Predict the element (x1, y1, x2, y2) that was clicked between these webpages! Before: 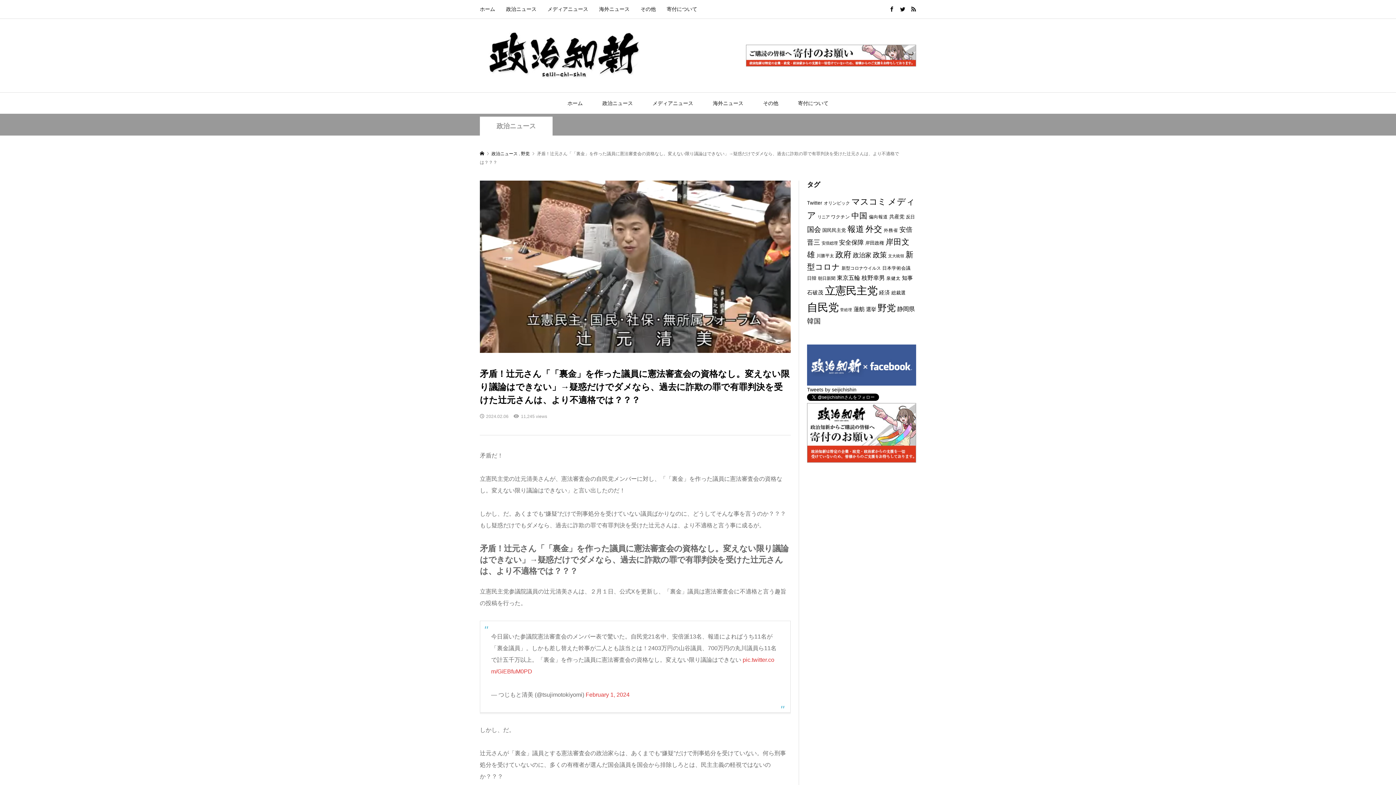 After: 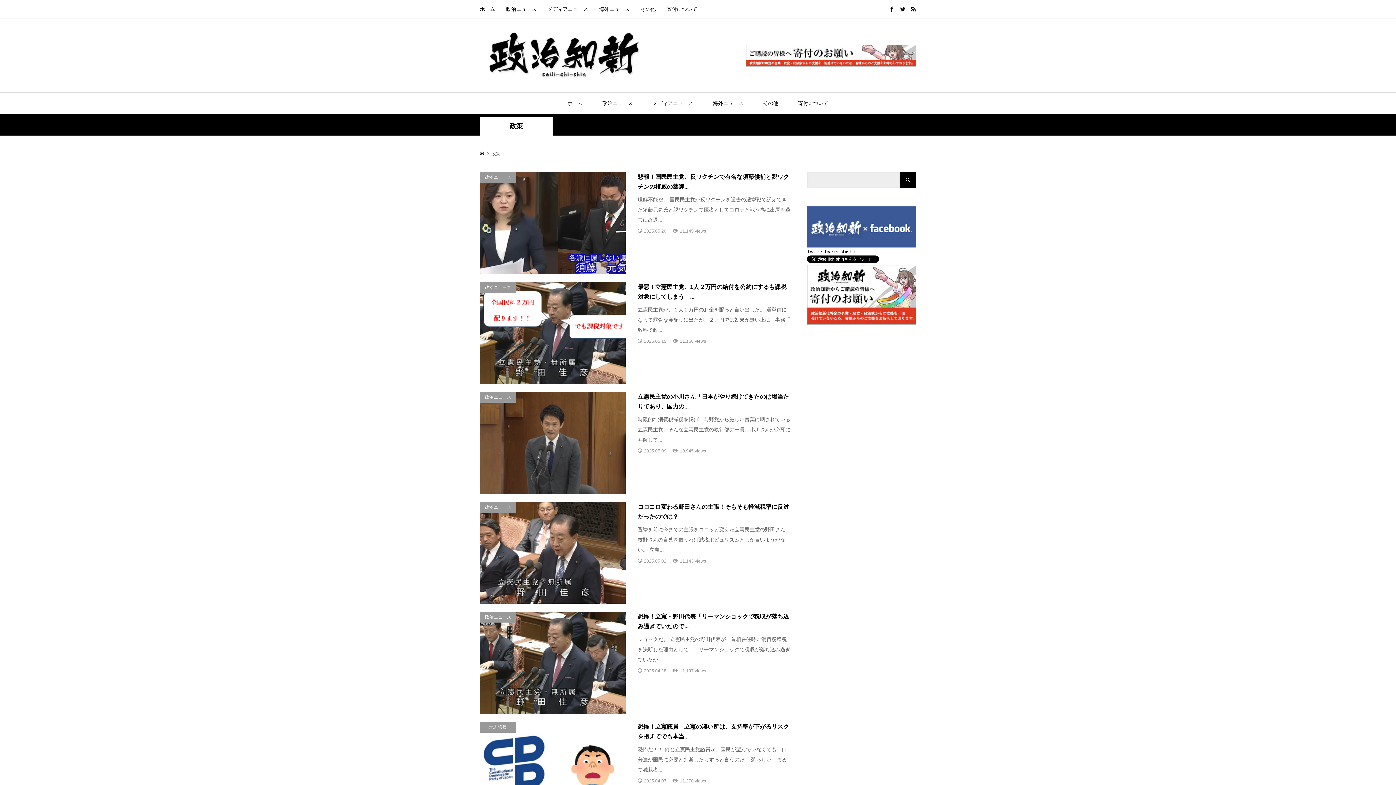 Action: bbox: (873, 251, 886, 258) label: 政策 (248個の項目)